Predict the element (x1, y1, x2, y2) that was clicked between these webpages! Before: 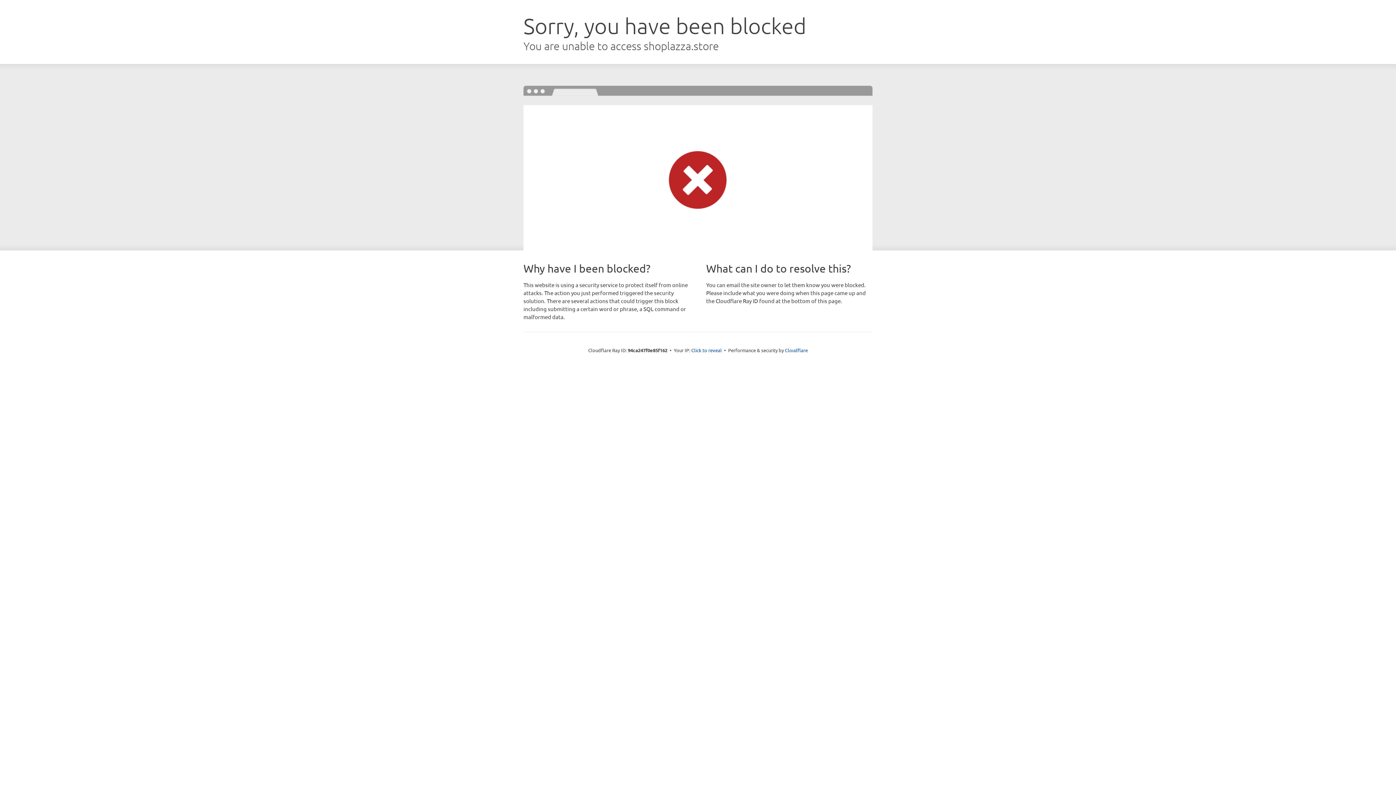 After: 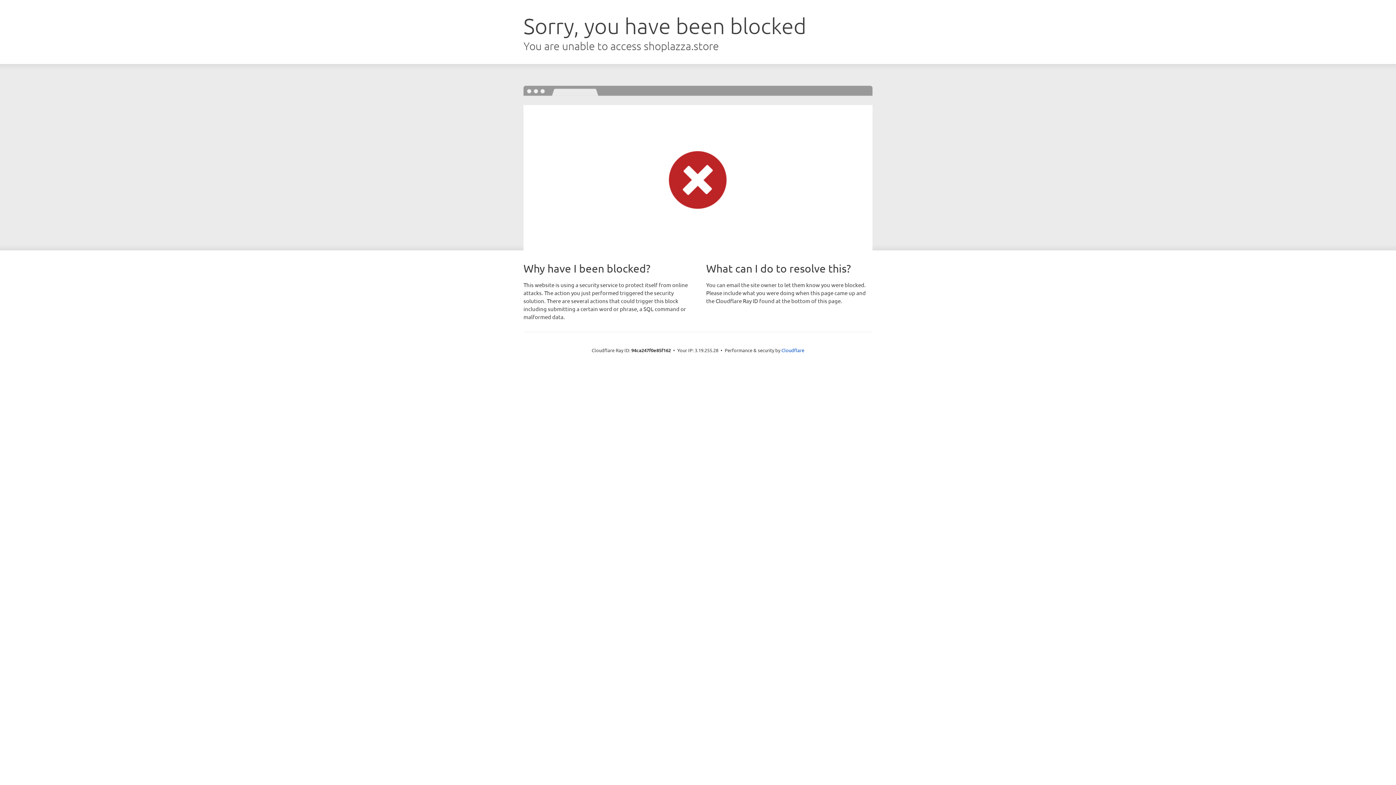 Action: bbox: (691, 346, 722, 353) label: Click to reveal